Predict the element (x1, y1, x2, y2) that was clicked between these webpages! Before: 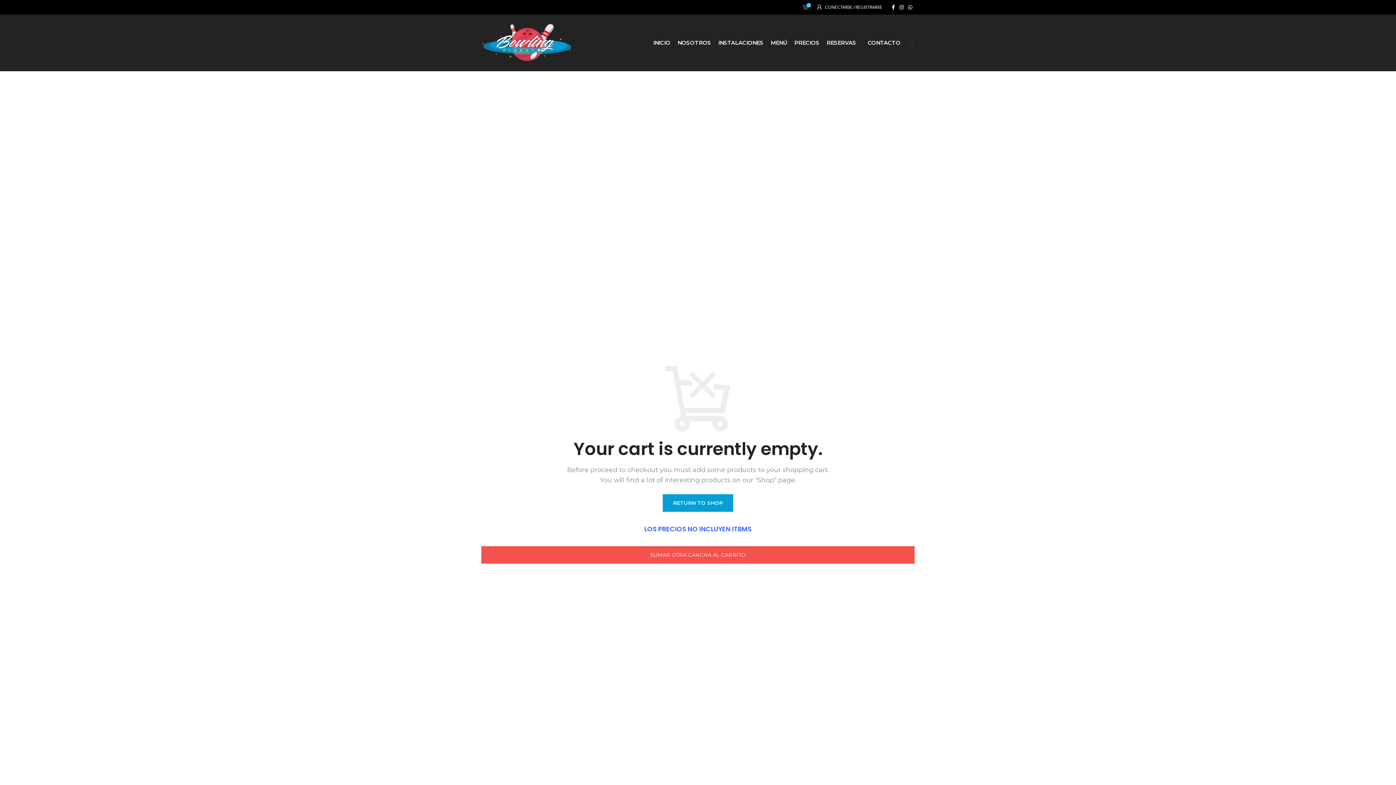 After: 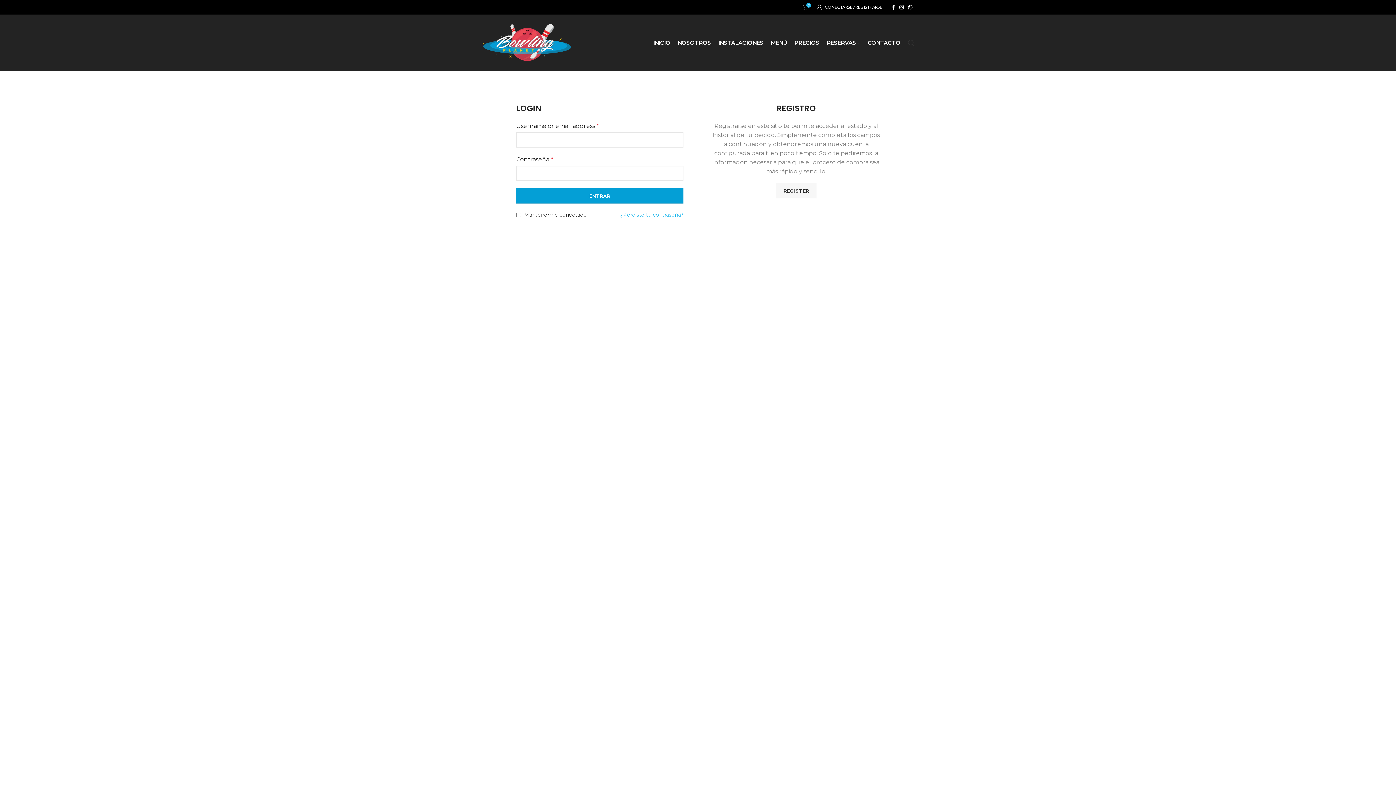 Action: bbox: (813, 0, 886, 14) label: CONECTARSE / REGISTRARSE